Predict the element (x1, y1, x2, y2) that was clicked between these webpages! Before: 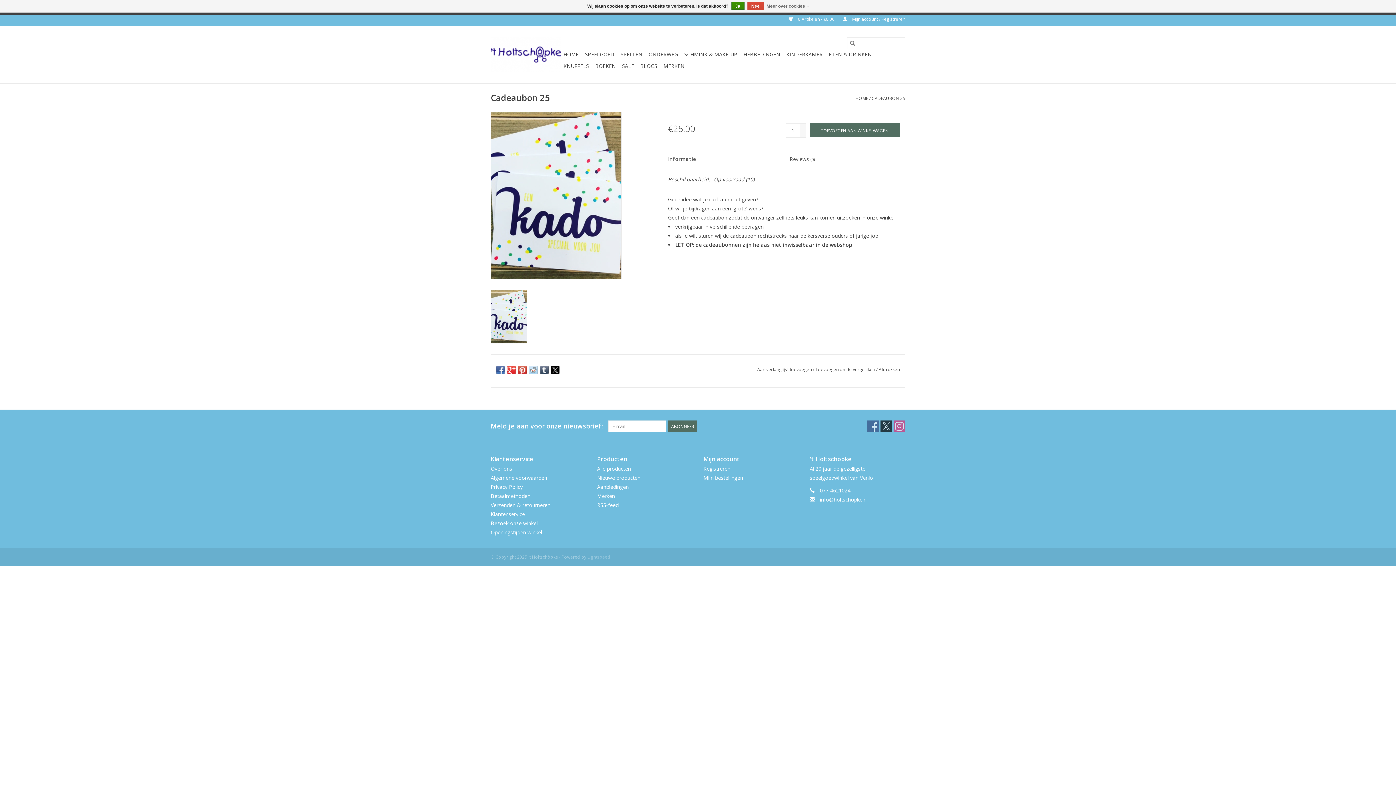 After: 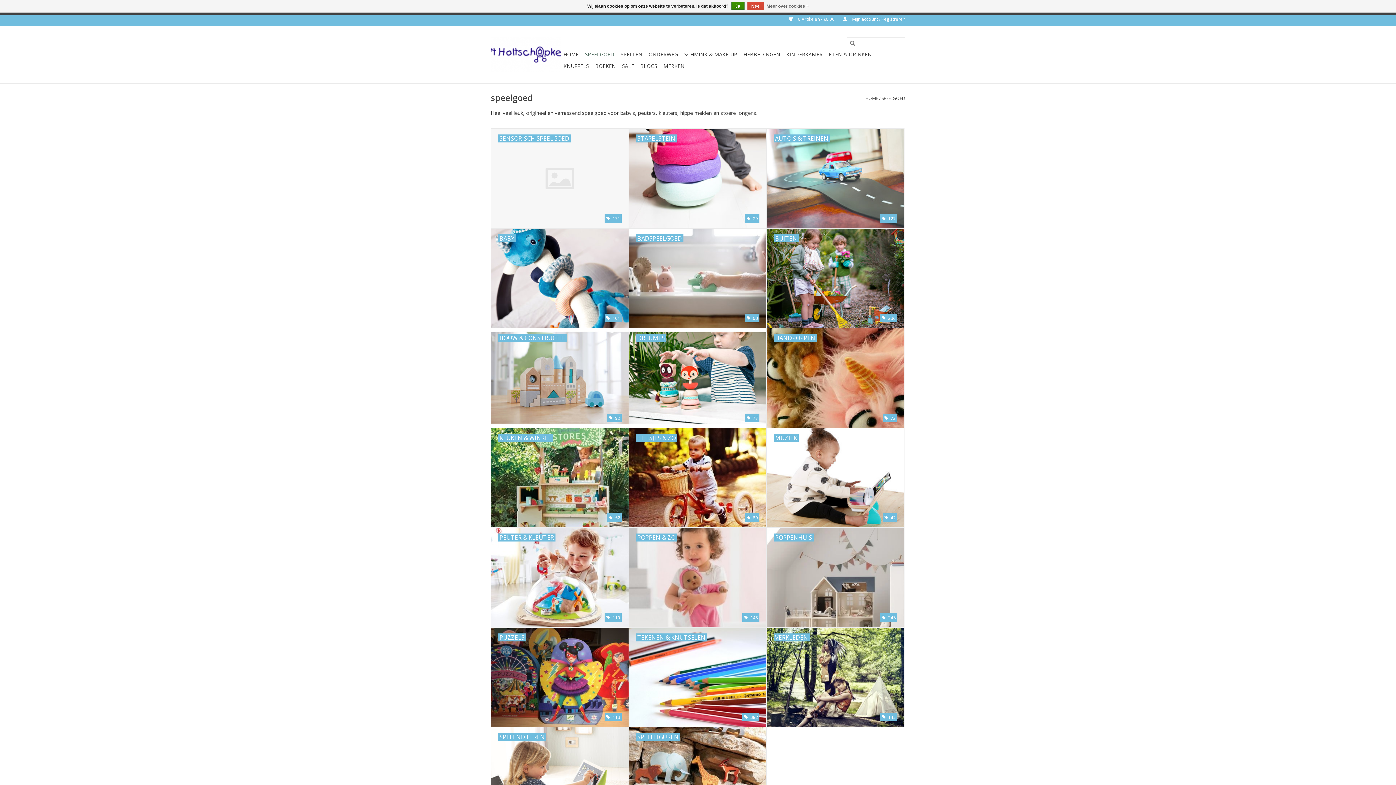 Action: bbox: (582, 48, 616, 60) label: SPEELGOED